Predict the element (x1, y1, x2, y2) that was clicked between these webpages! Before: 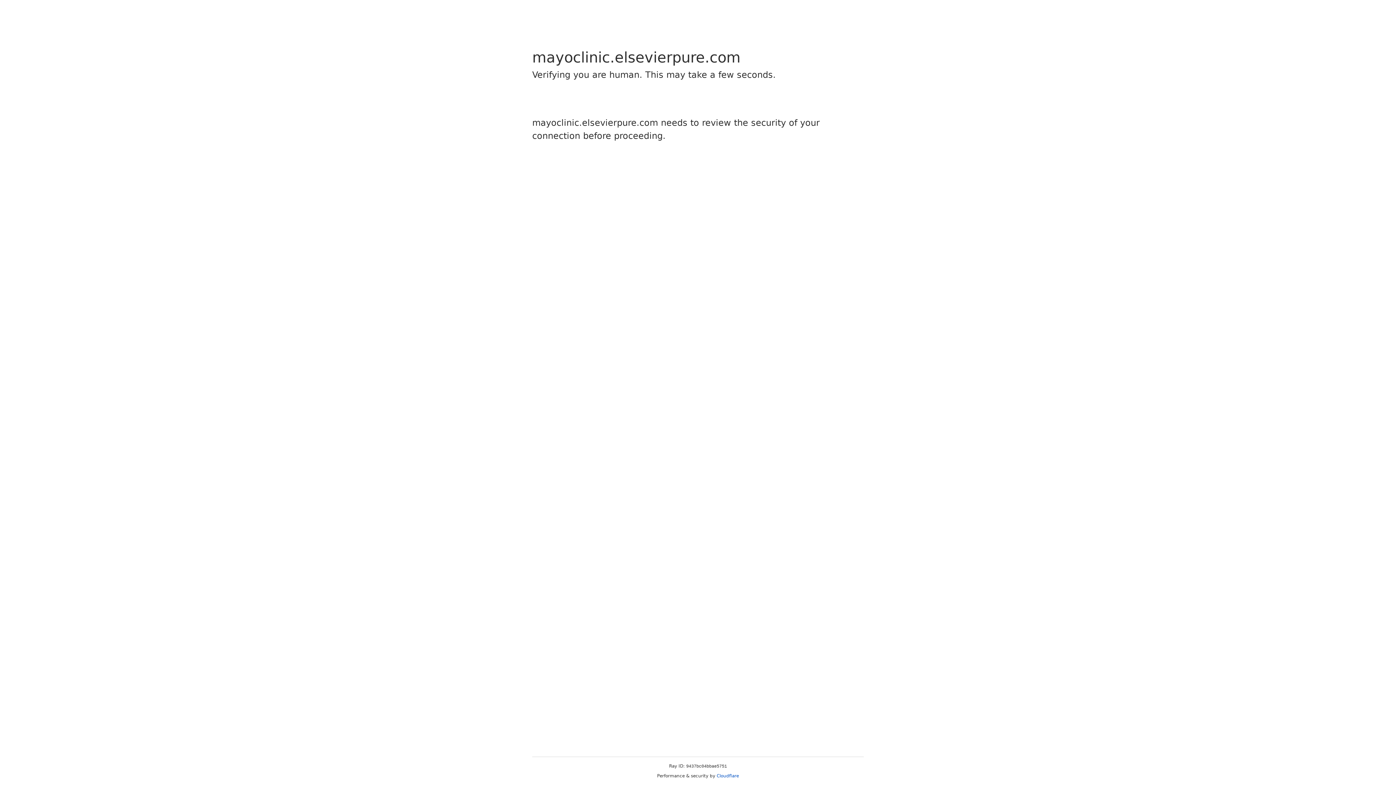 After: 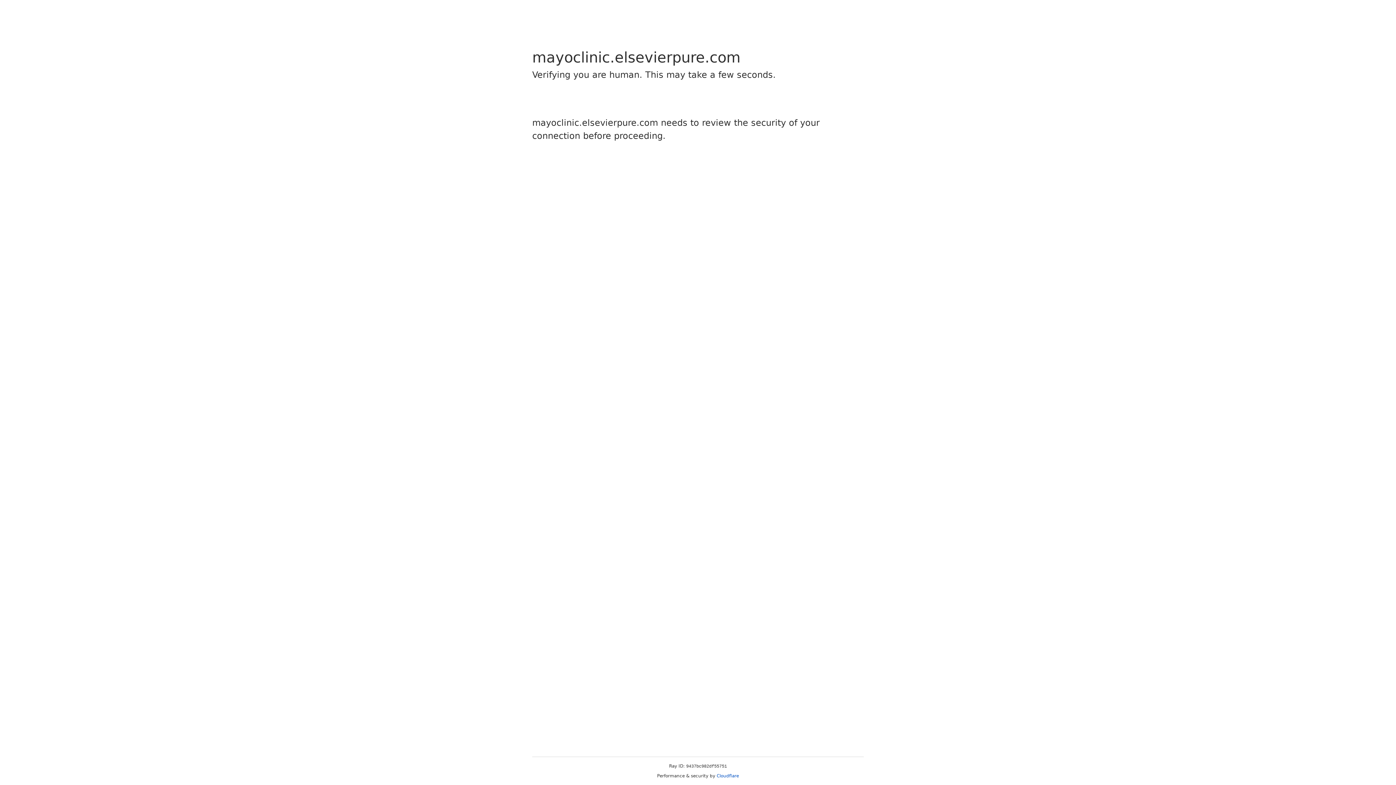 Action: bbox: (716, 773, 739, 778) label: Cloudflare